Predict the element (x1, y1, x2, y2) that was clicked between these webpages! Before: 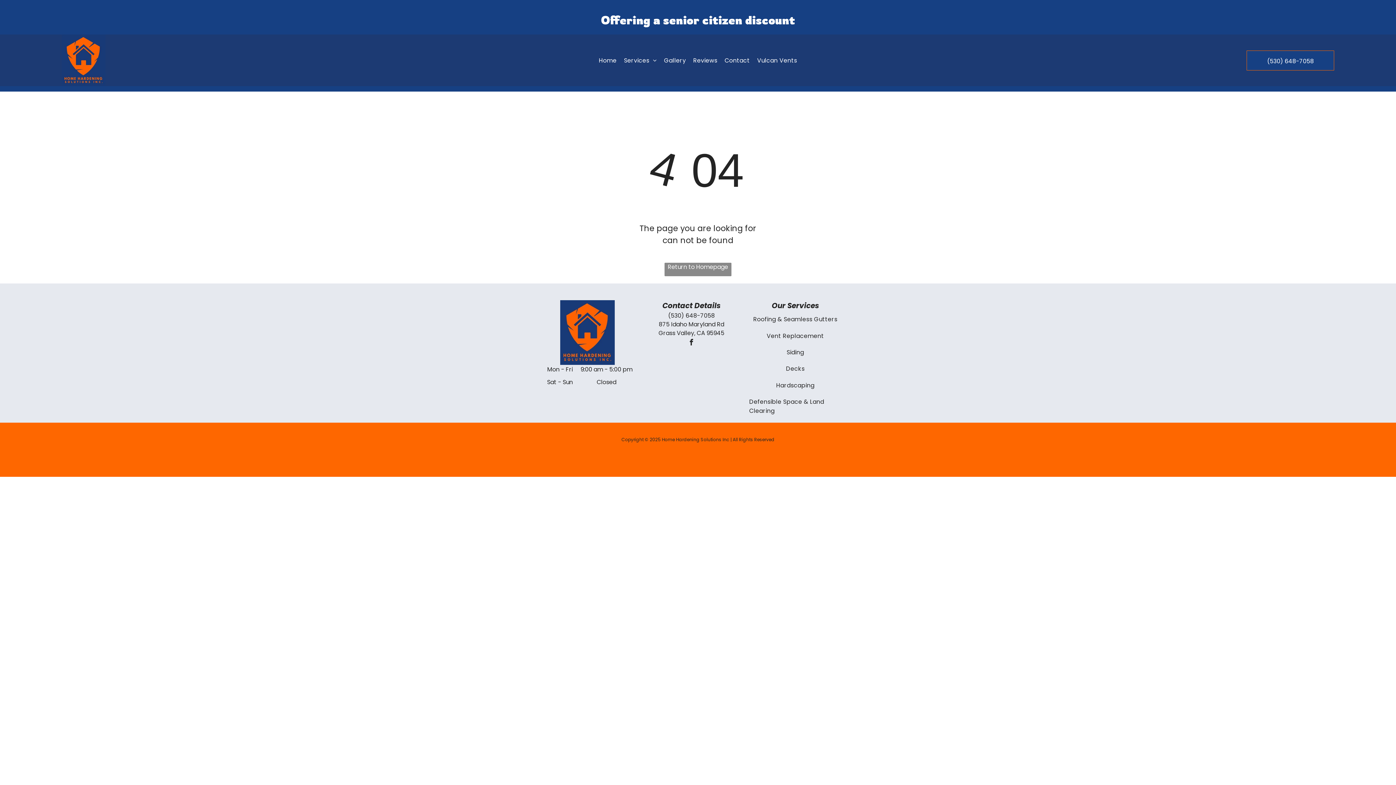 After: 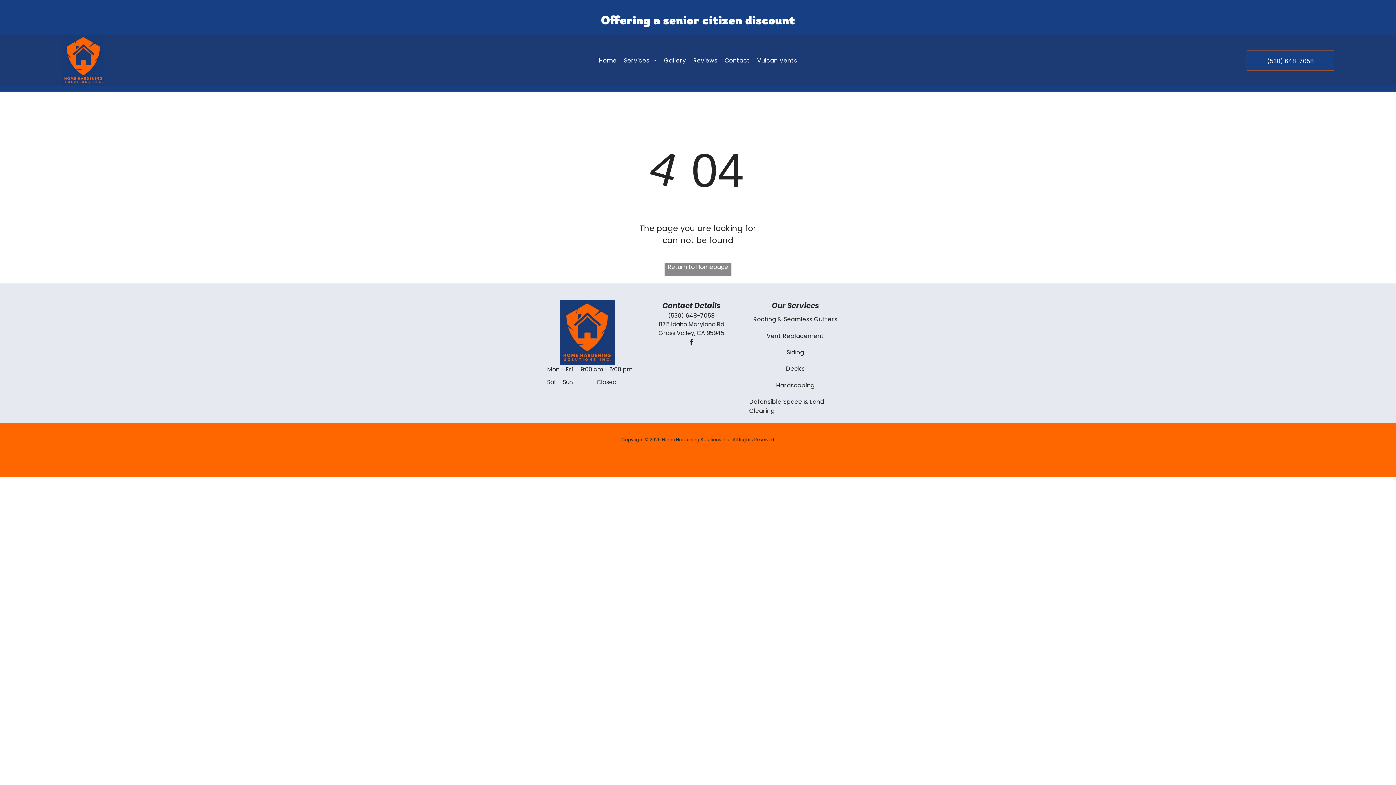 Action: label: facebook bbox: (686, 337, 696, 349)